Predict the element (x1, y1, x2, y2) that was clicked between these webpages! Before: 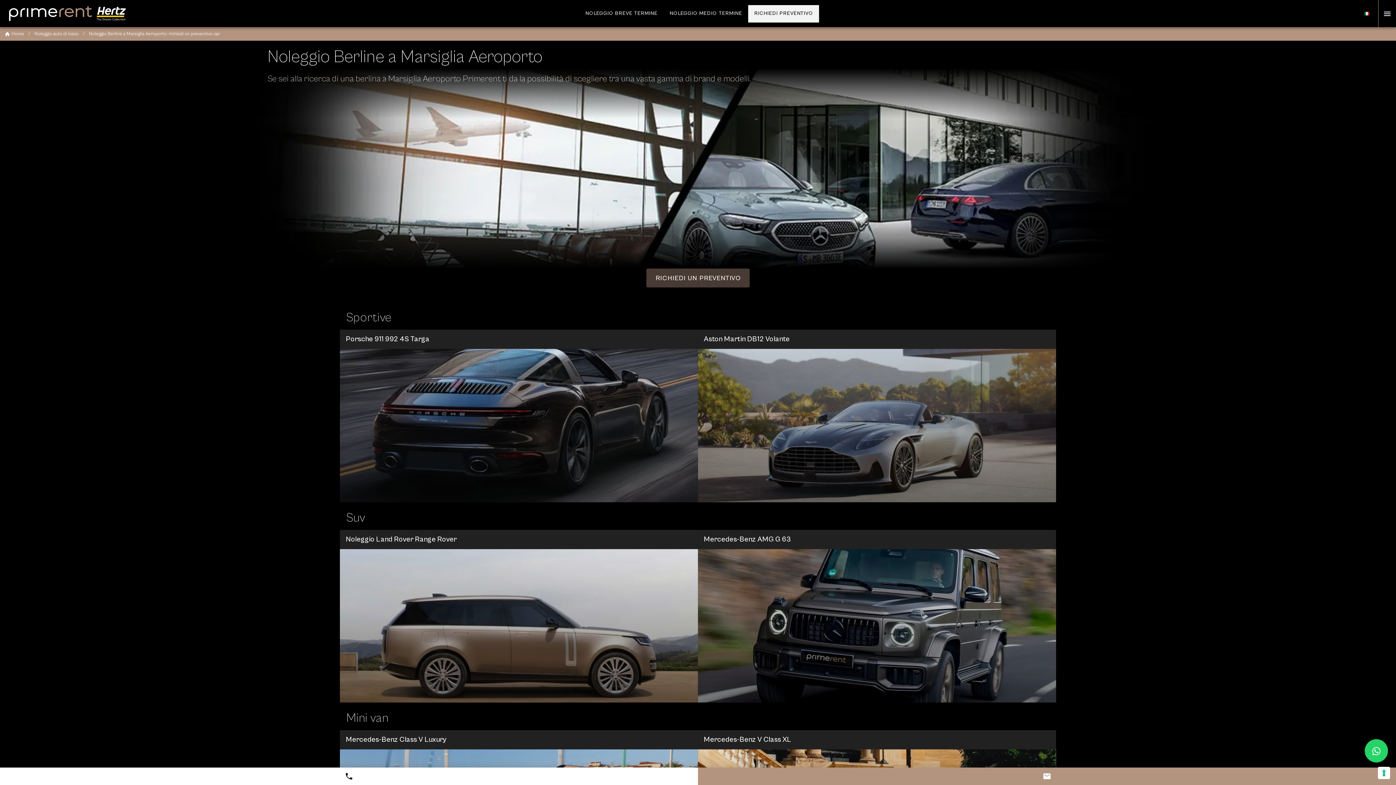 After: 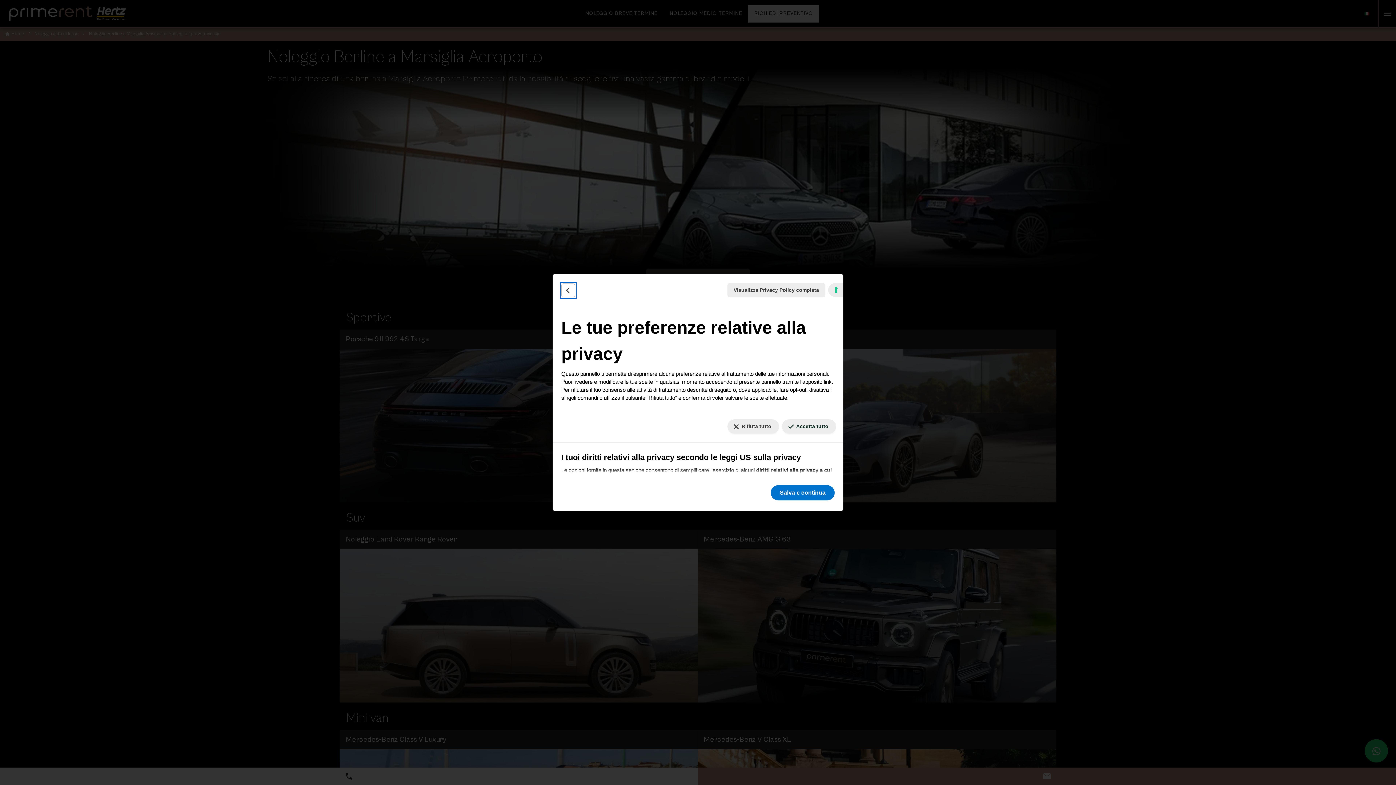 Action: bbox: (1378, 767, 1390, 779) label: Le tue preferenze relative al consenso per le tecnologie di tracciamento